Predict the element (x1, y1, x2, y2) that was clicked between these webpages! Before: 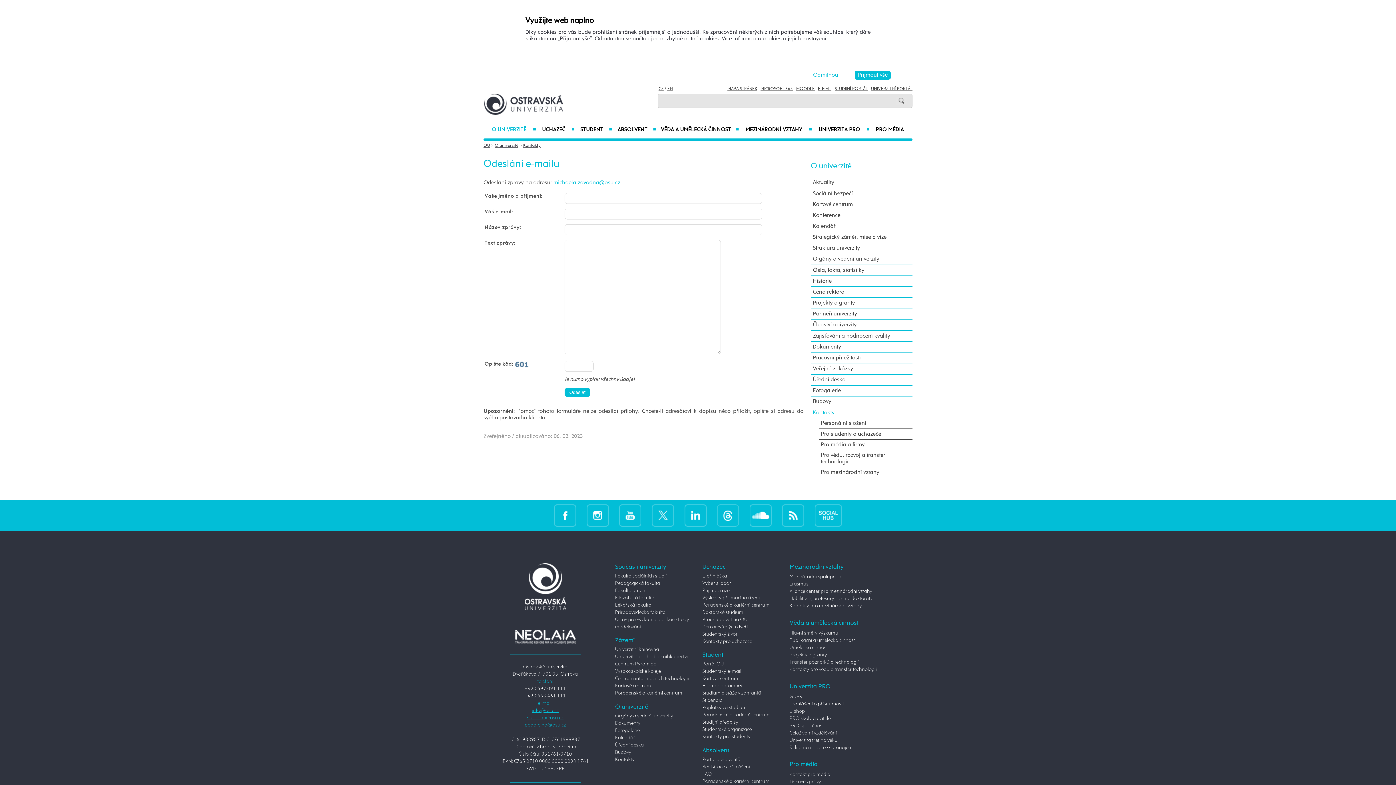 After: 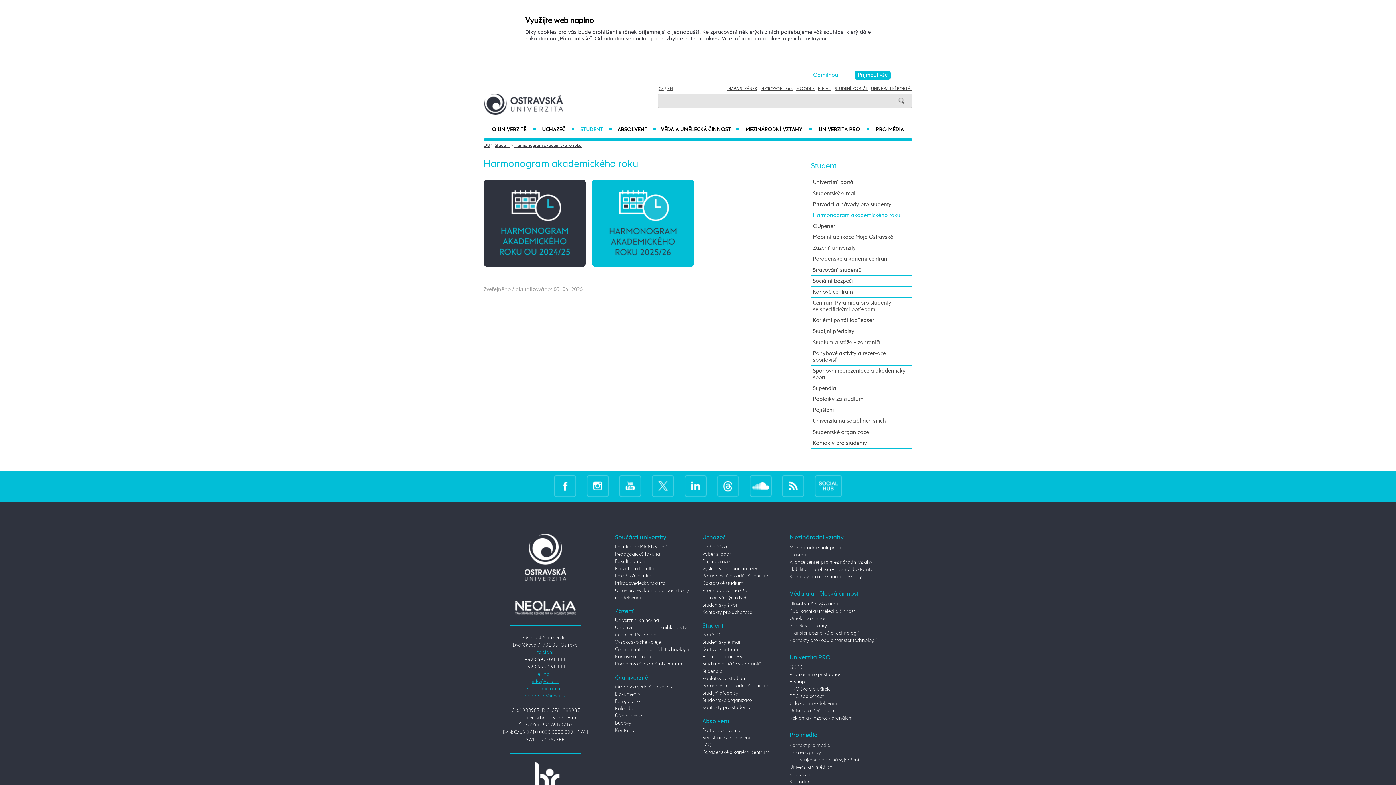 Action: label: Harmonogram AR bbox: (702, 683, 742, 688)